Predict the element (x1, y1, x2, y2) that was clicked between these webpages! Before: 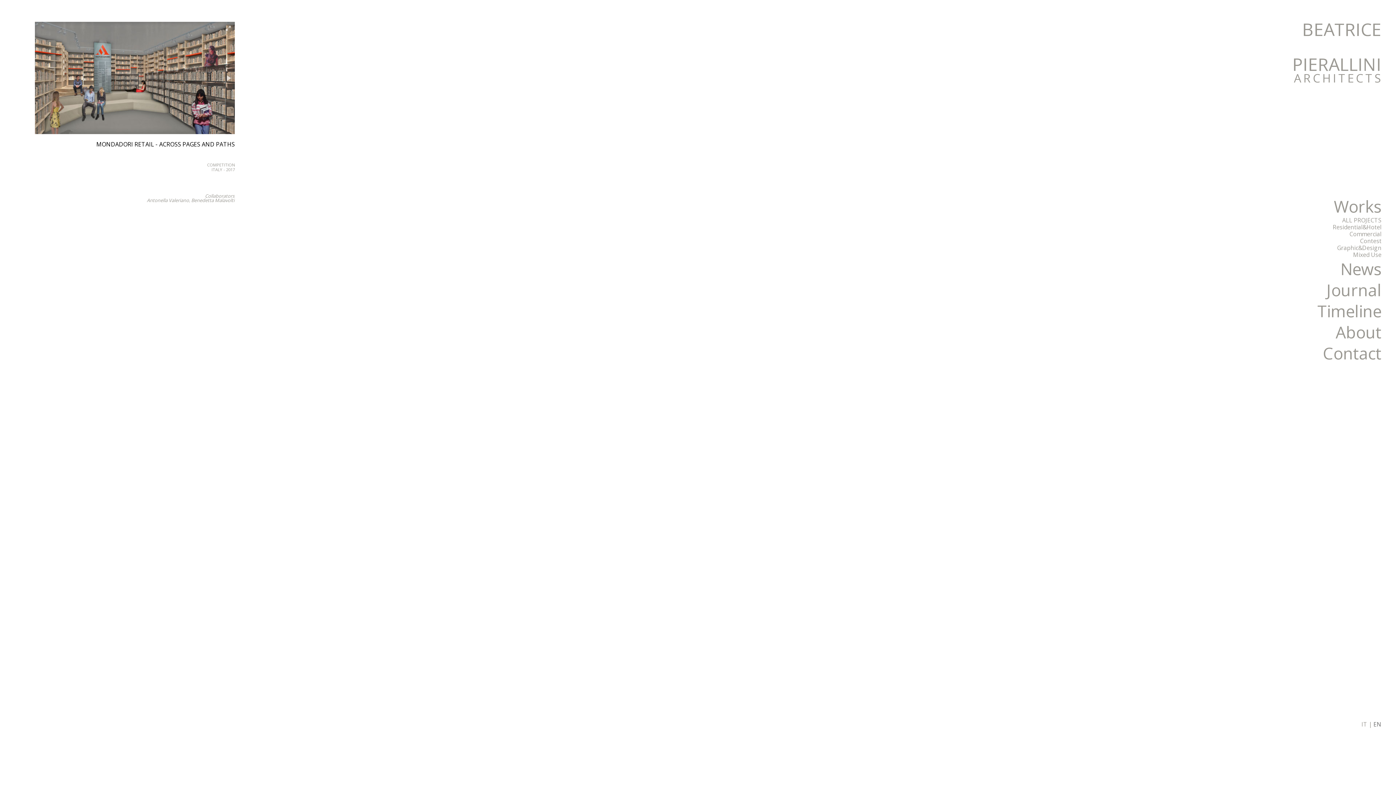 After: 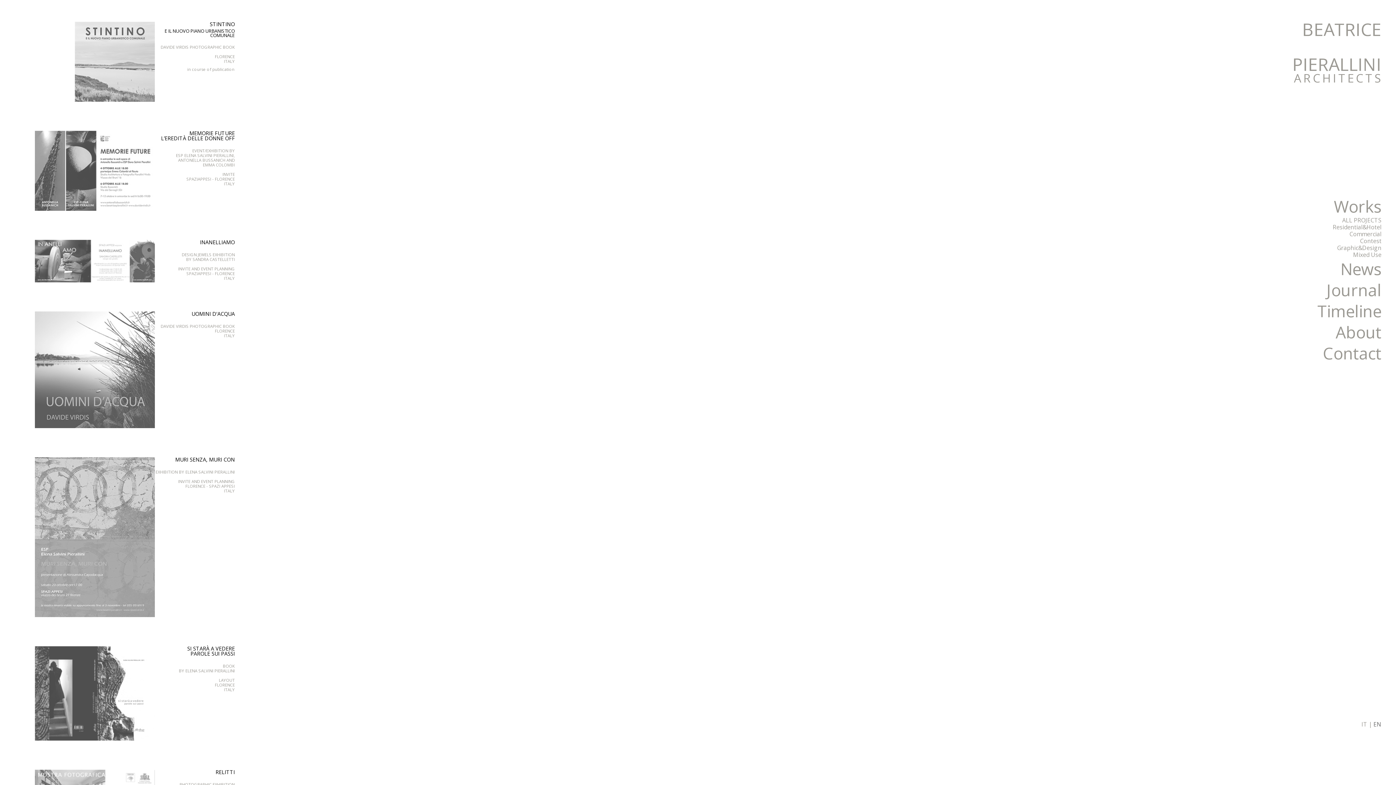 Action: label: Graphic&Design bbox: (1337, 244, 1381, 252)